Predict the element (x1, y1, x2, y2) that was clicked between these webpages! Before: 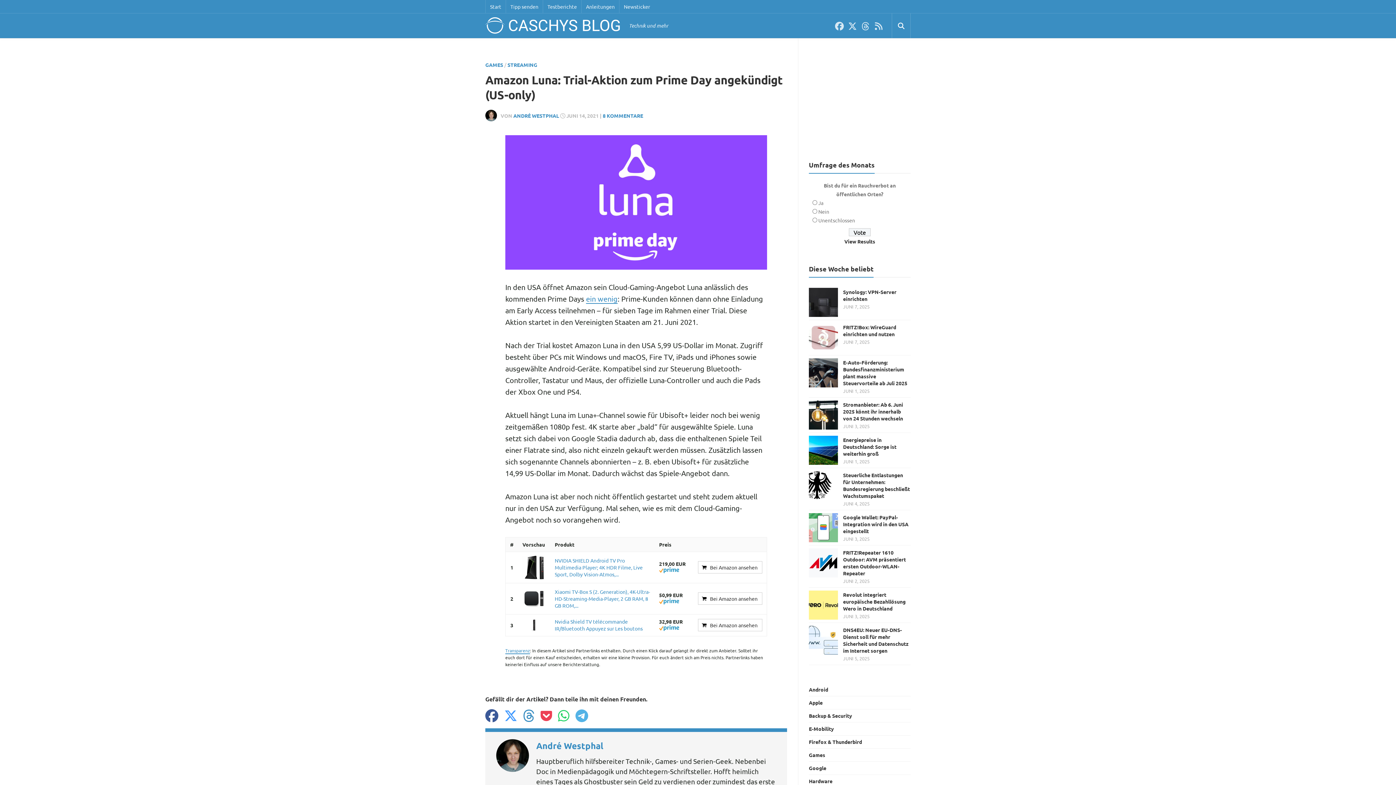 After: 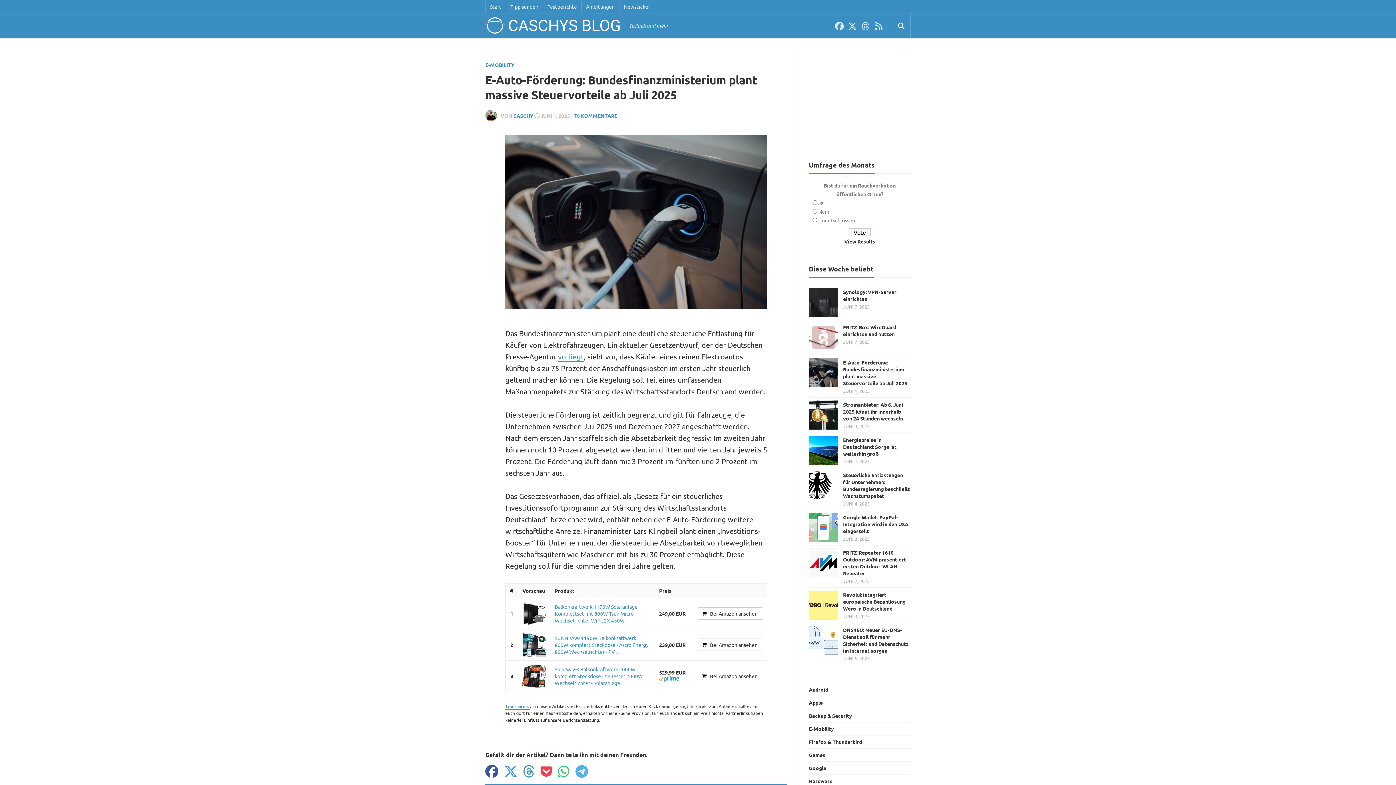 Action: label: E-Auto-Förderung: Bundesfinanzministerium plant massive Steuervorteile ab Juli 2025 bbox: (843, 359, 907, 386)